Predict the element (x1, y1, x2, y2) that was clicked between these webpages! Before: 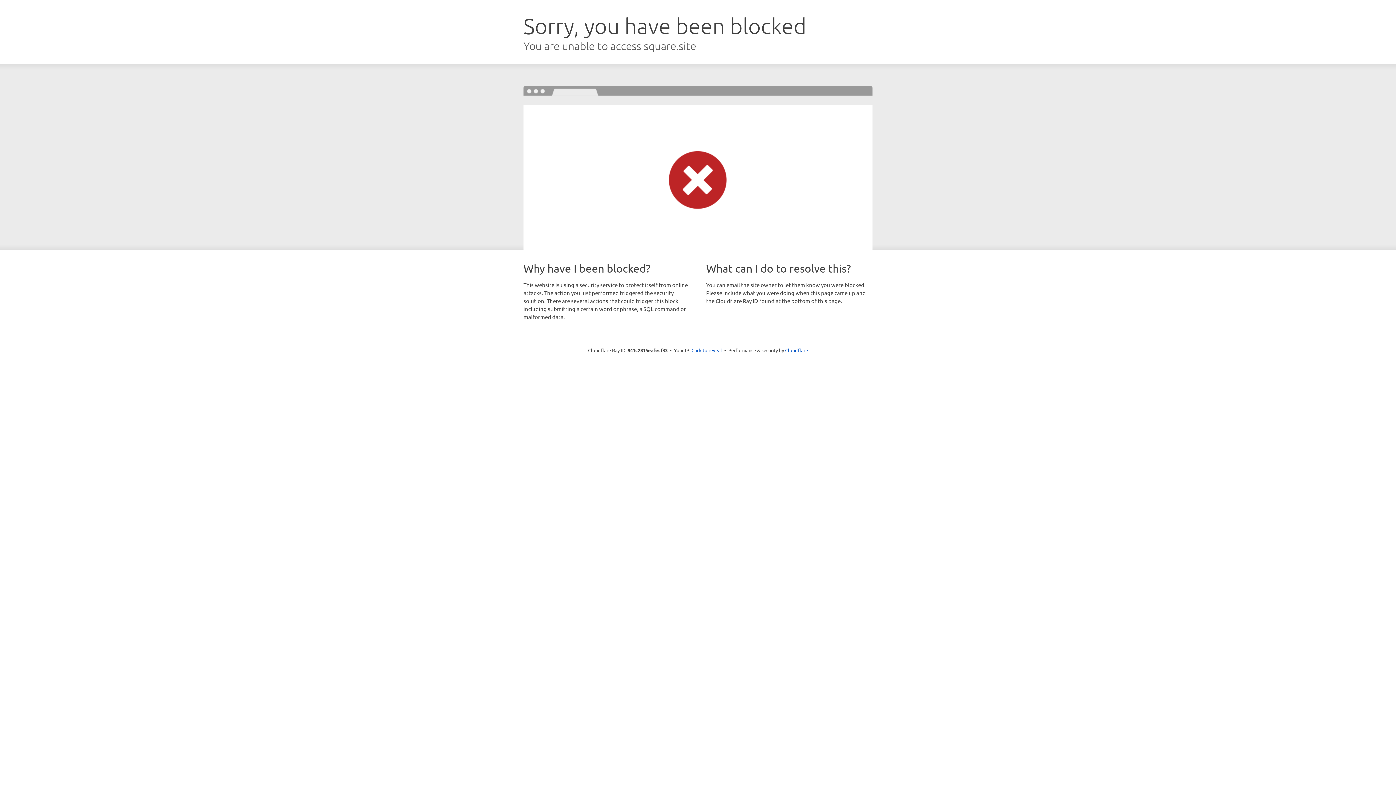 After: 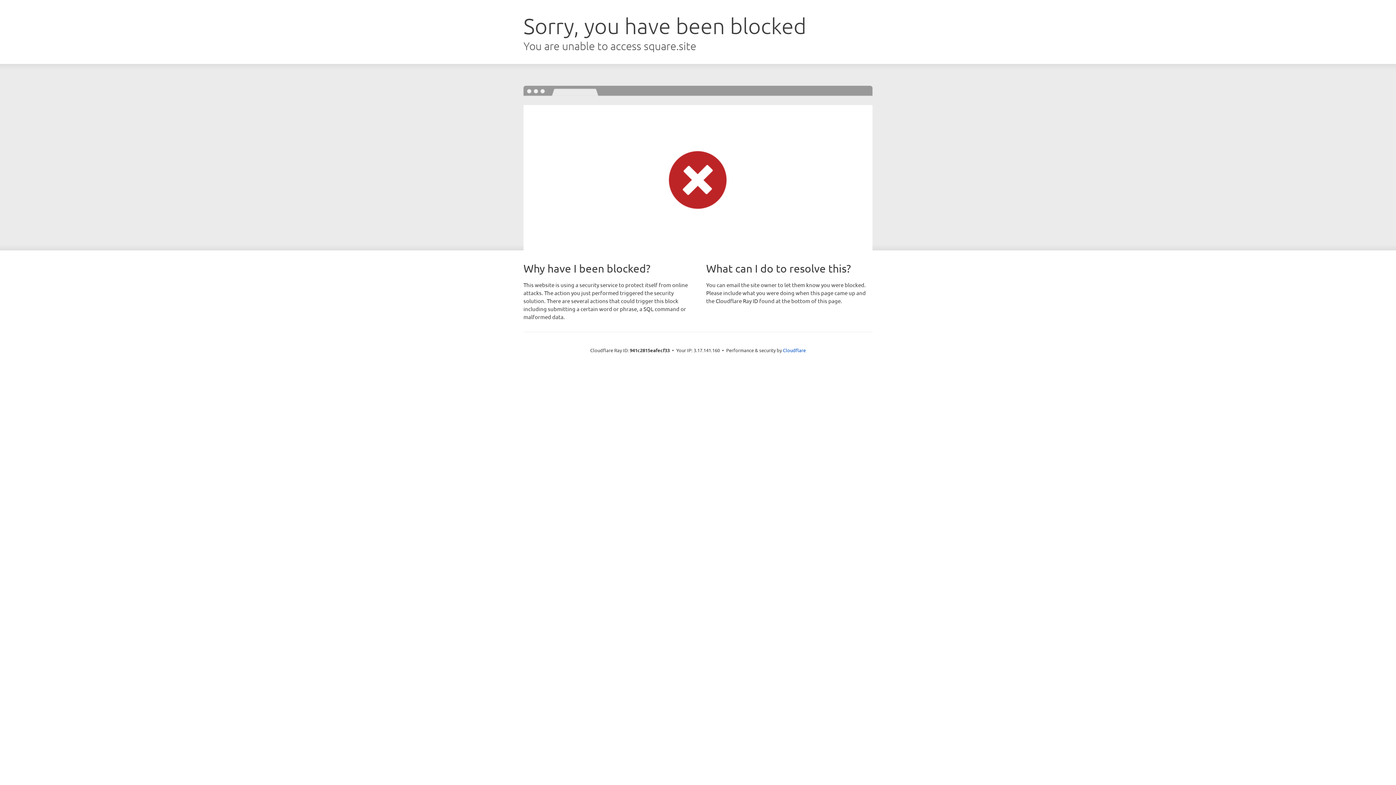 Action: label: Click to reveal bbox: (691, 346, 722, 353)